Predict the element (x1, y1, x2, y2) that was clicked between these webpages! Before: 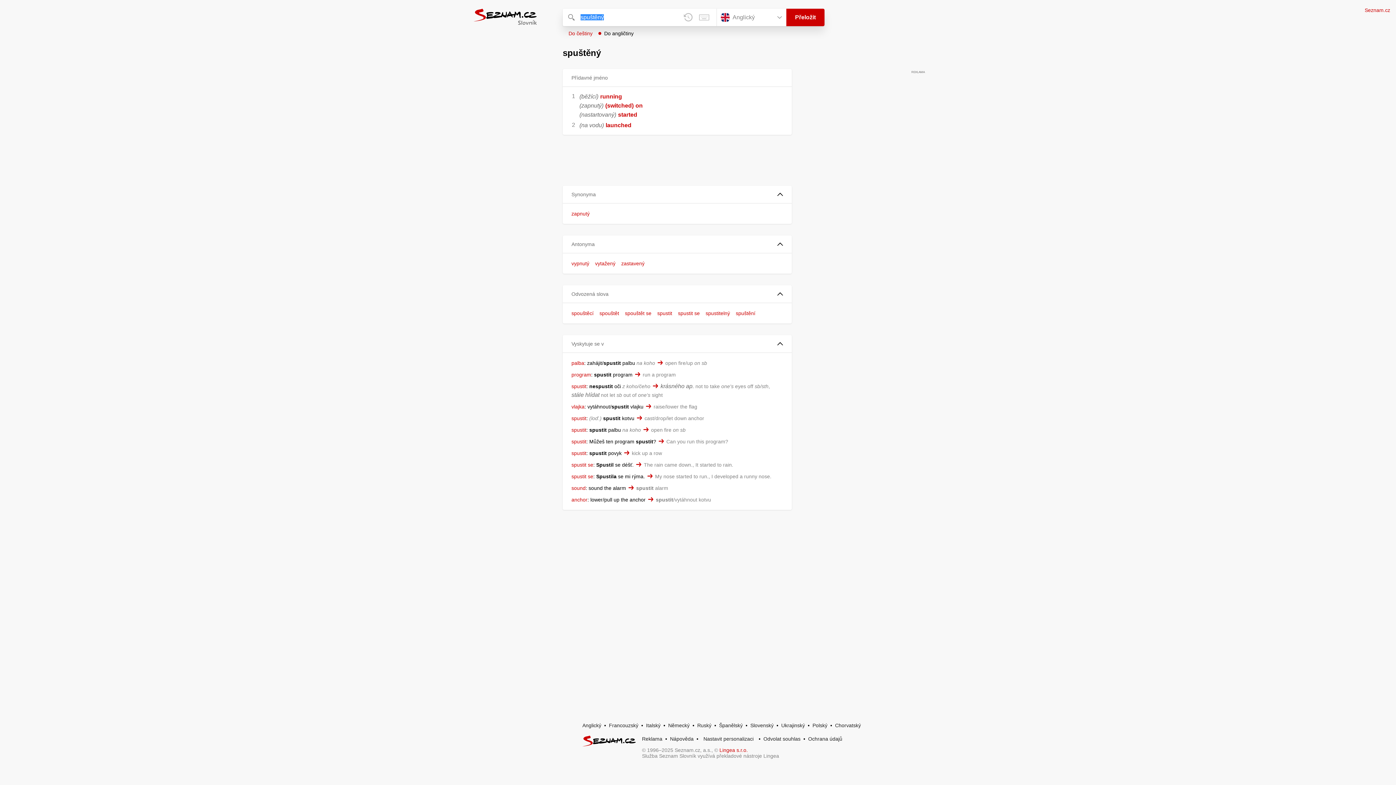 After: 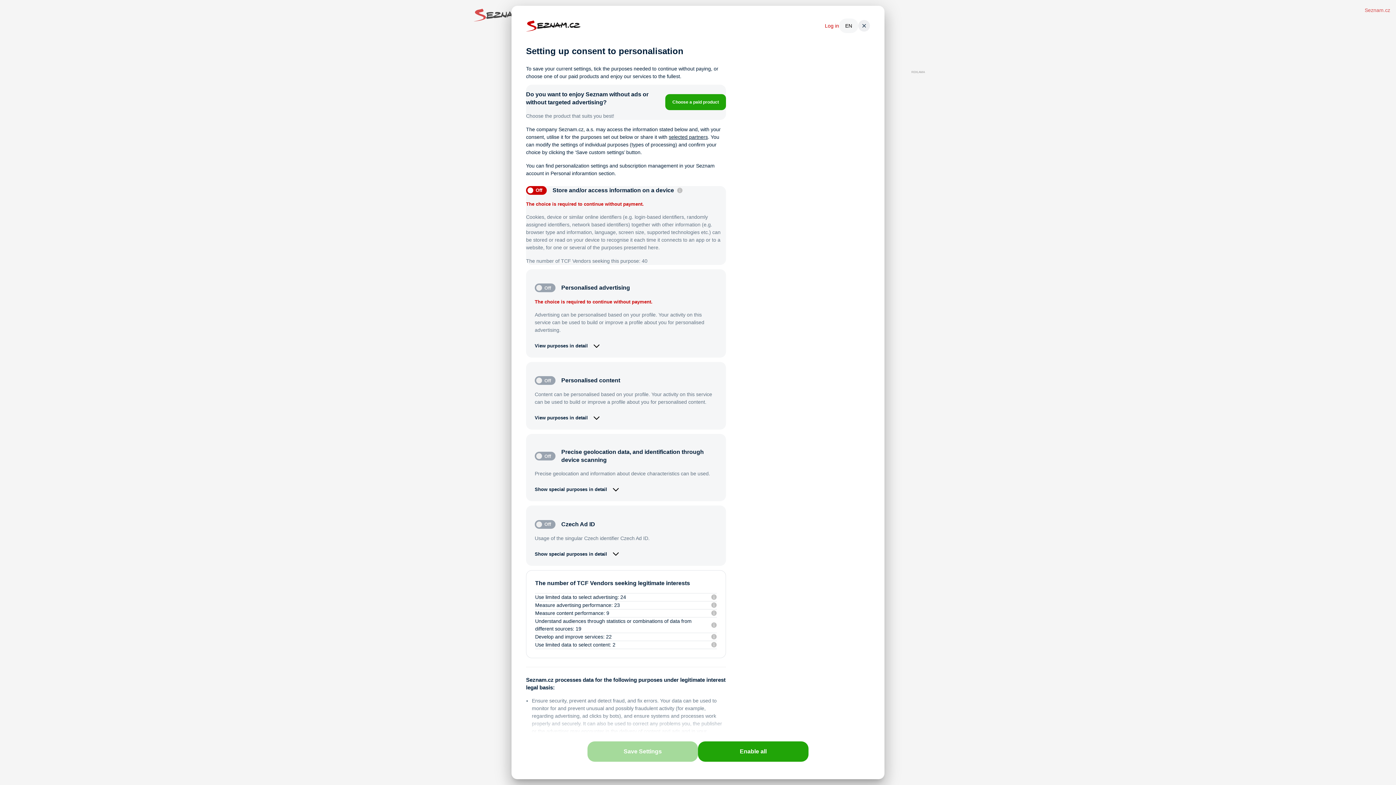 Action: bbox: (701, 736, 756, 742) label: Nastavit personalizaci